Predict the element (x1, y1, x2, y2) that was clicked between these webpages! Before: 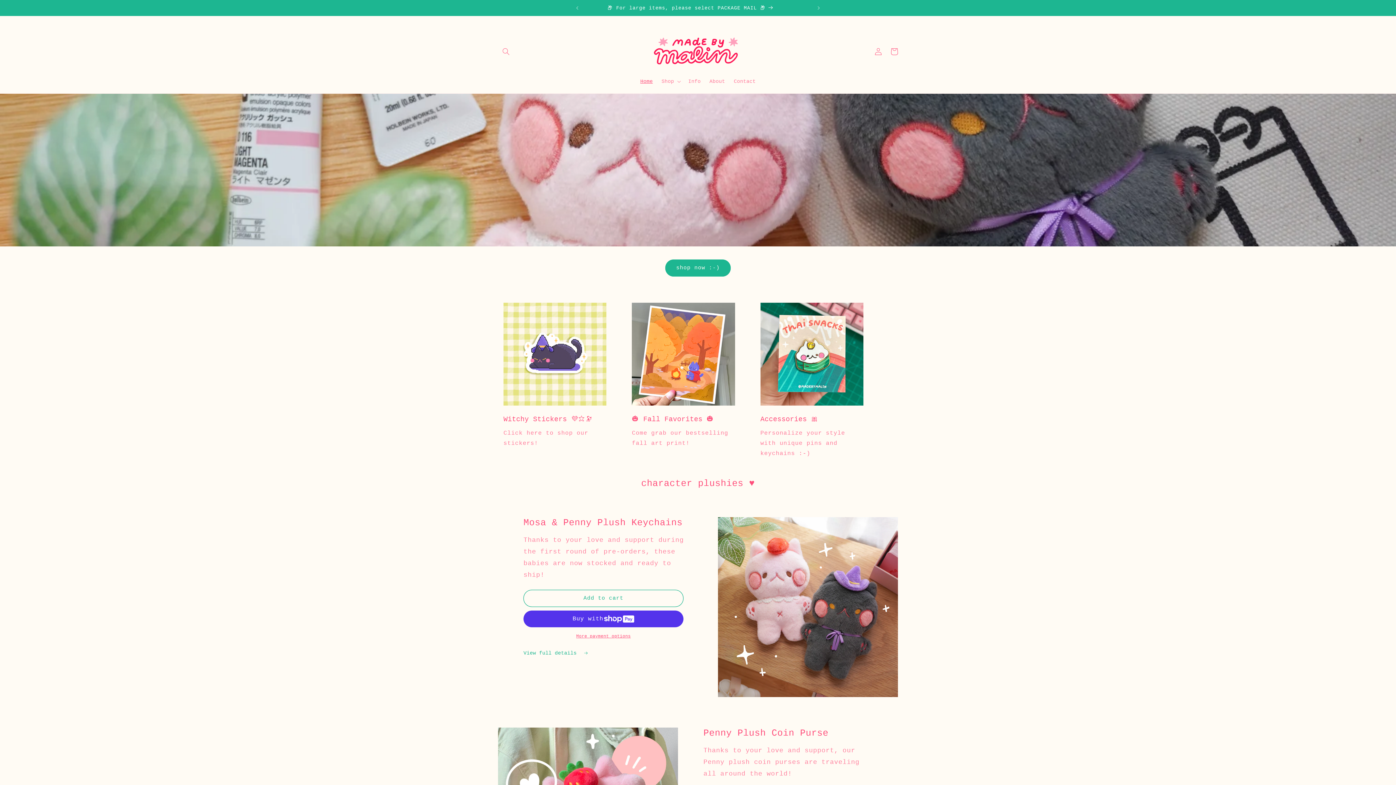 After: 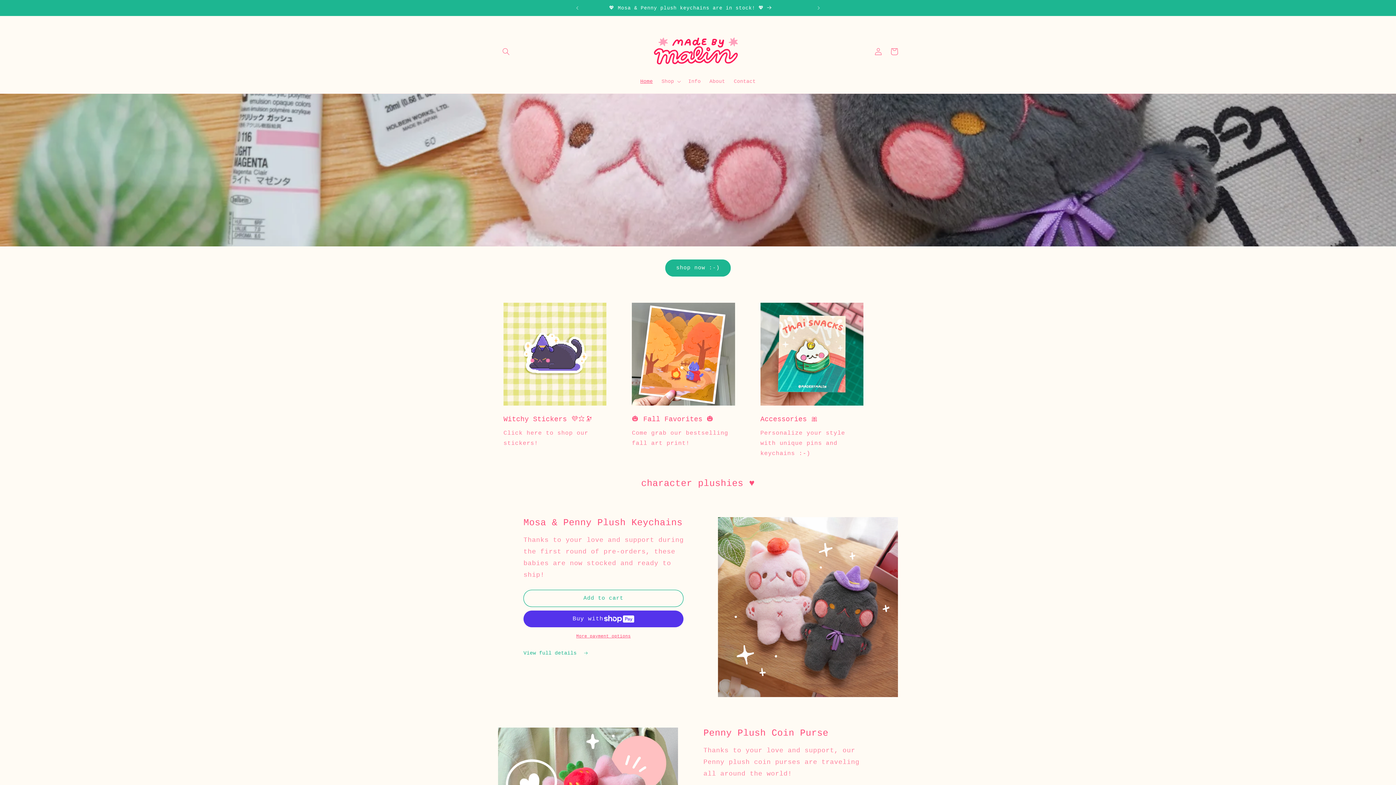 Action: bbox: (646, 29, 750, 73)